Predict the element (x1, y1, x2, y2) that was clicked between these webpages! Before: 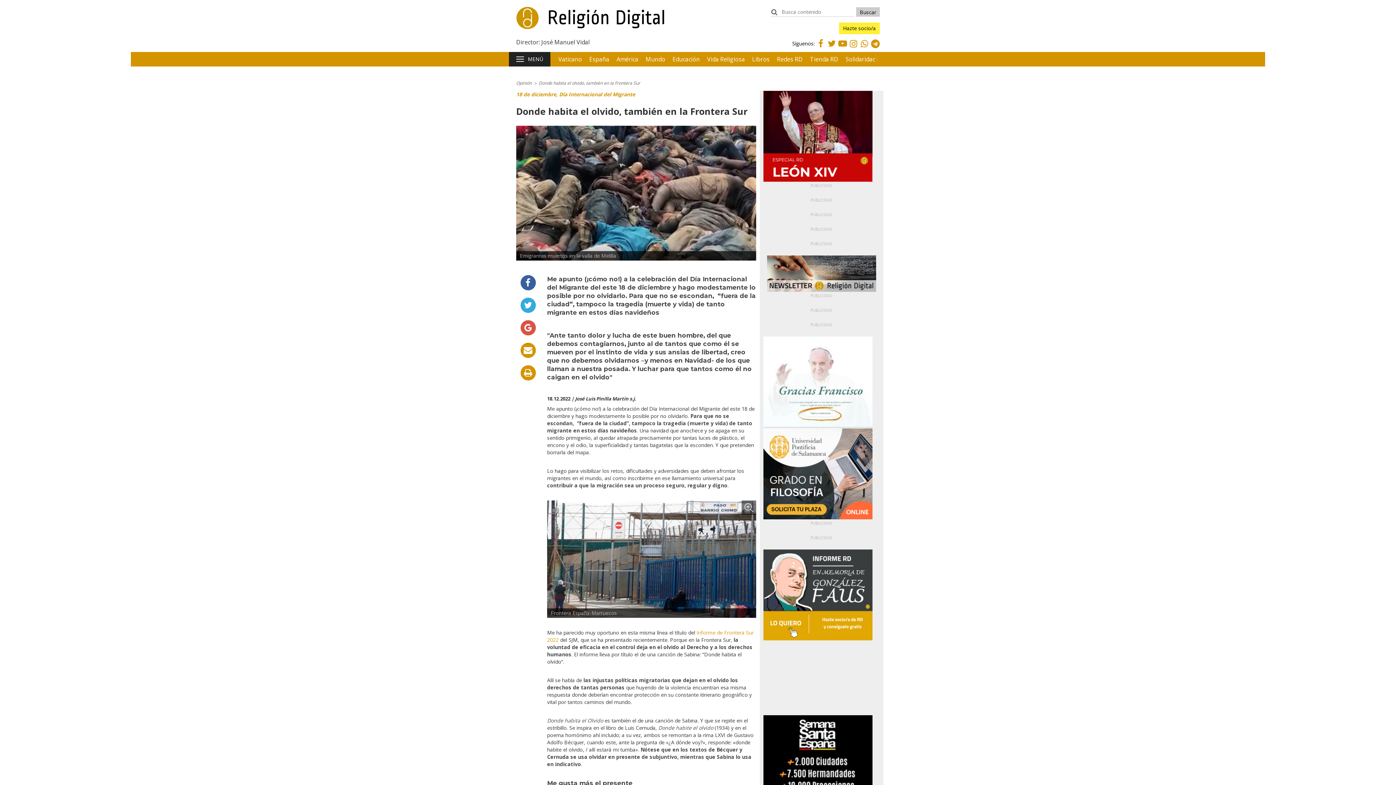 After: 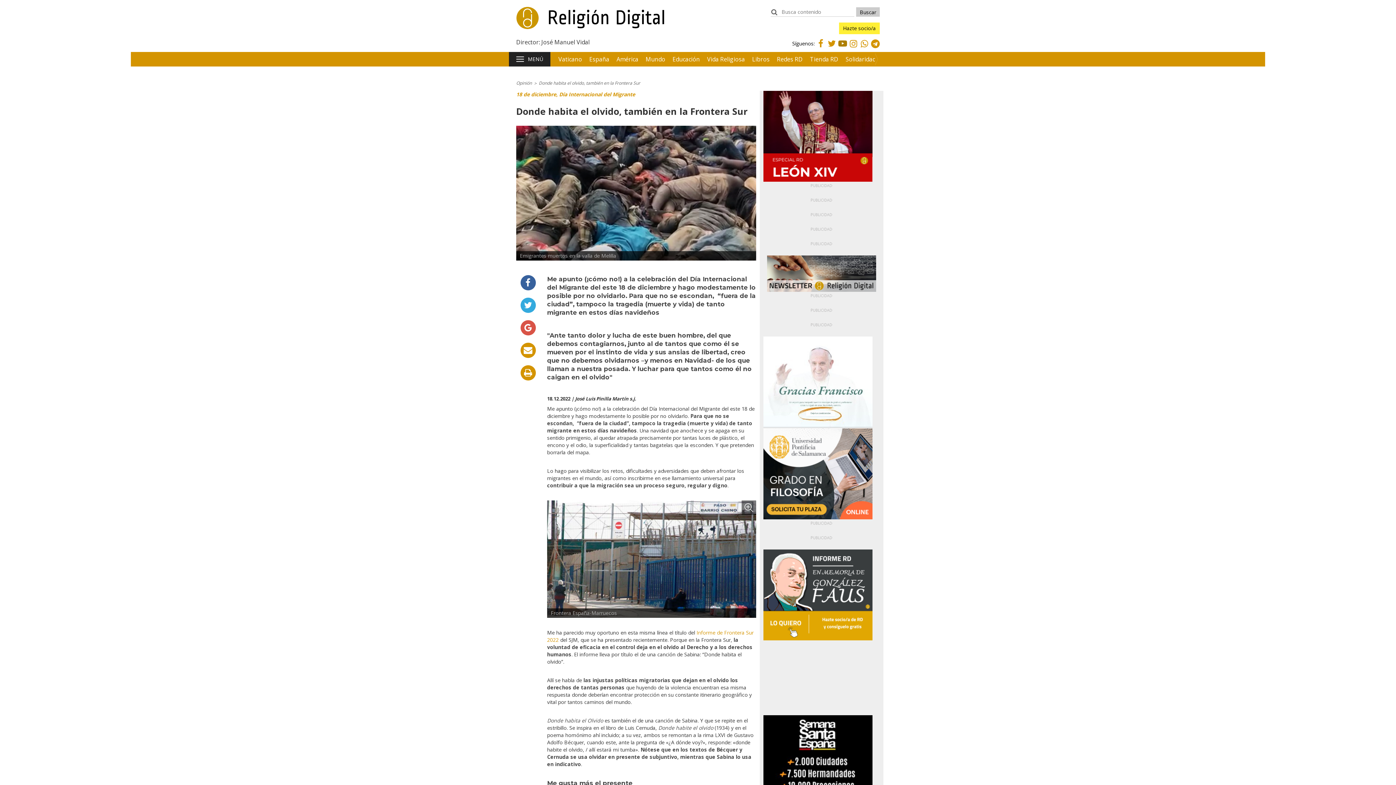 Action: label: Youtube bbox: (838, 38, 847, 49)